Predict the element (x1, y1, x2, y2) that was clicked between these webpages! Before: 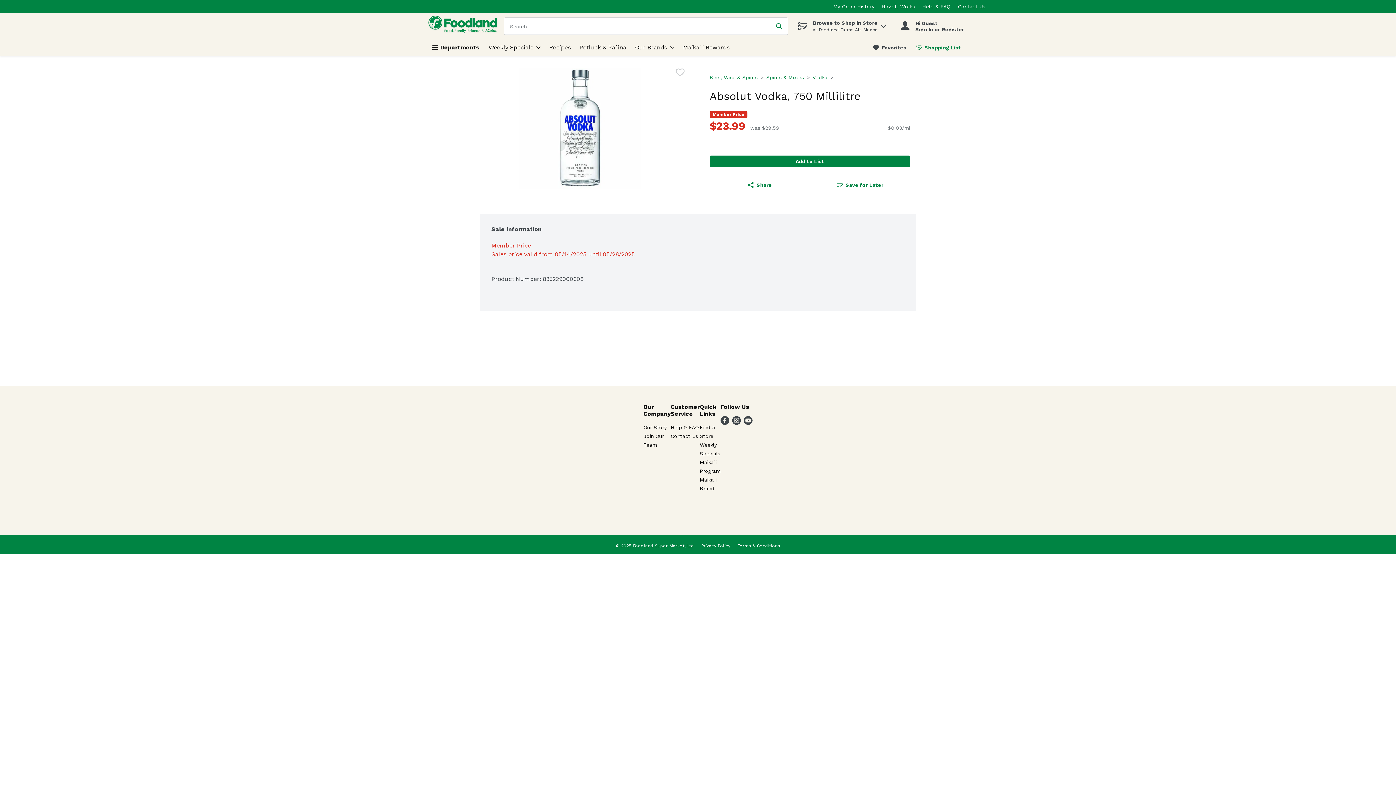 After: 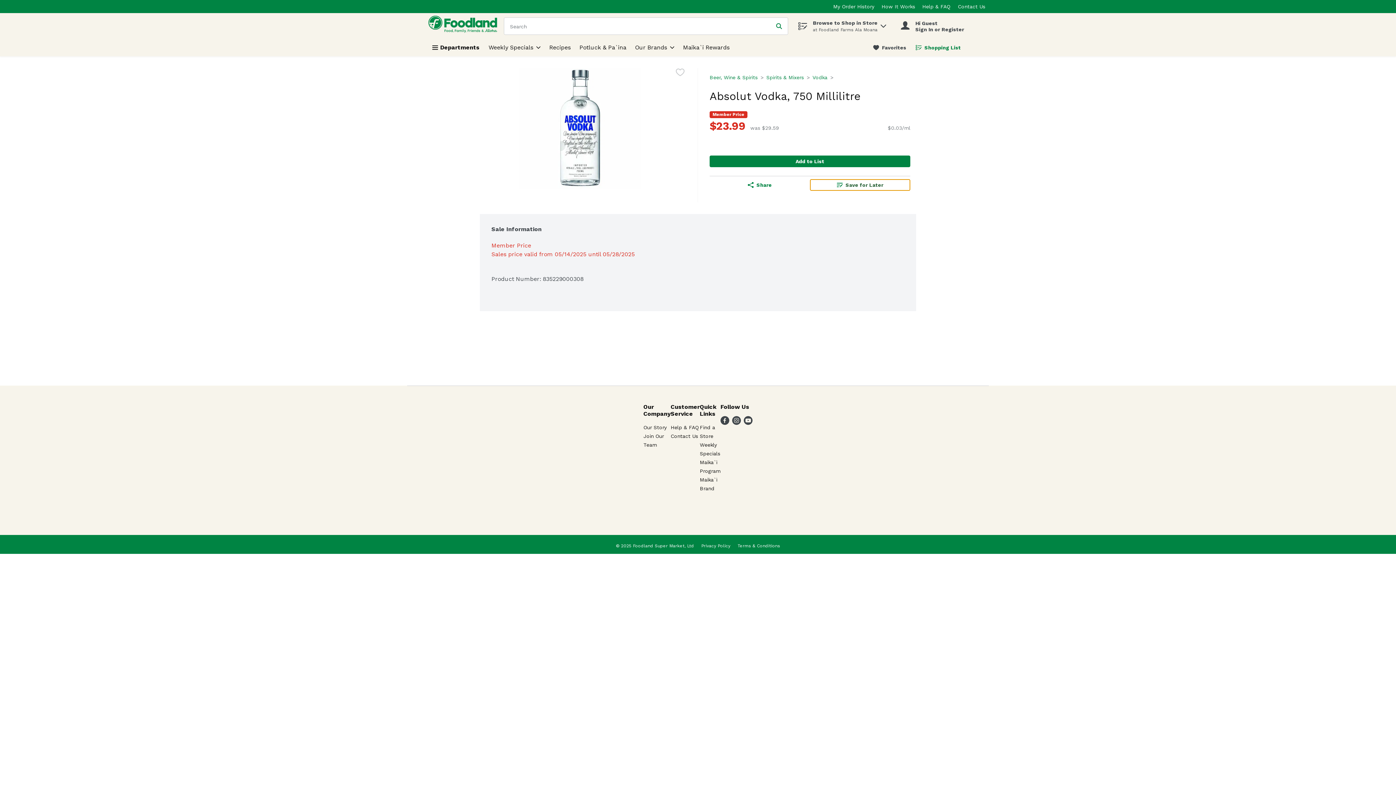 Action: label: Save for Later bbox: (810, 179, 910, 190)